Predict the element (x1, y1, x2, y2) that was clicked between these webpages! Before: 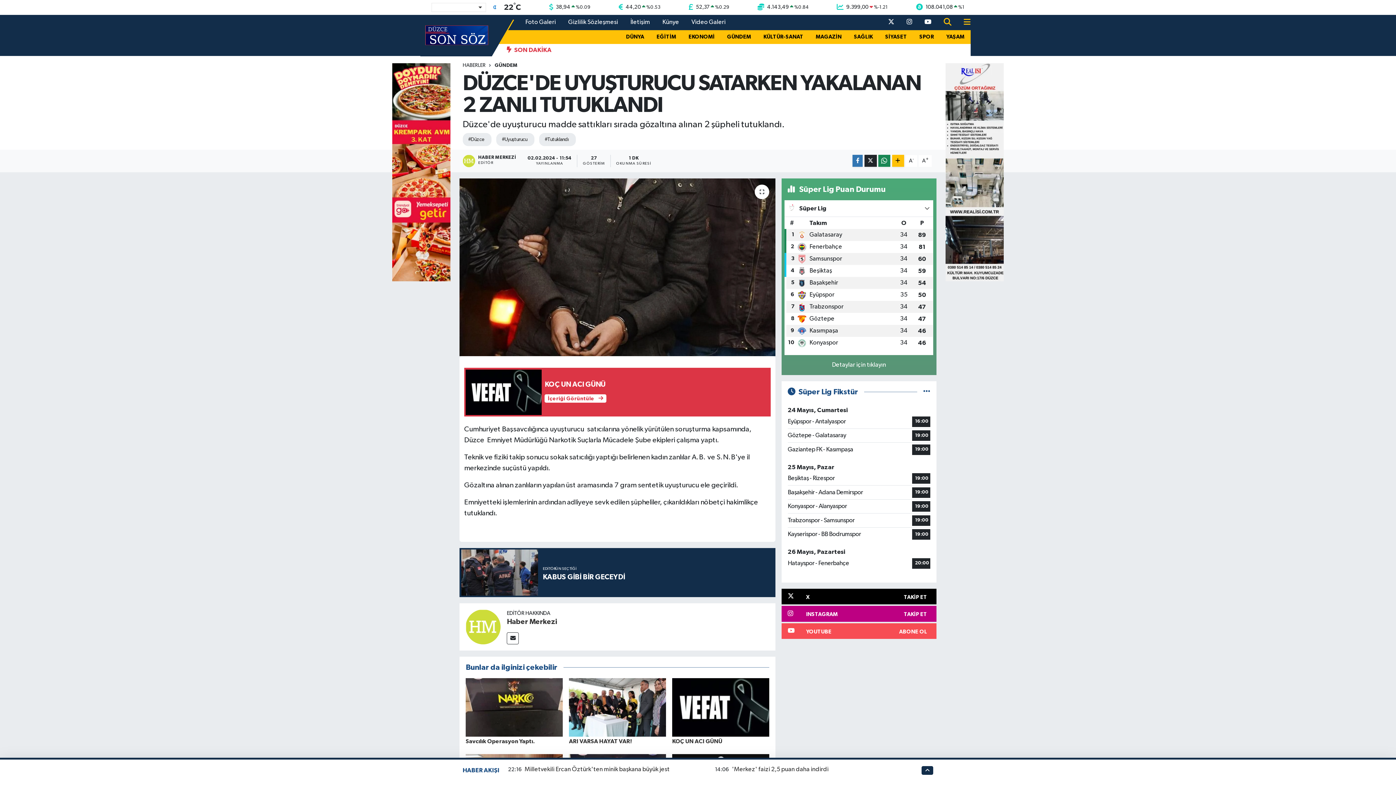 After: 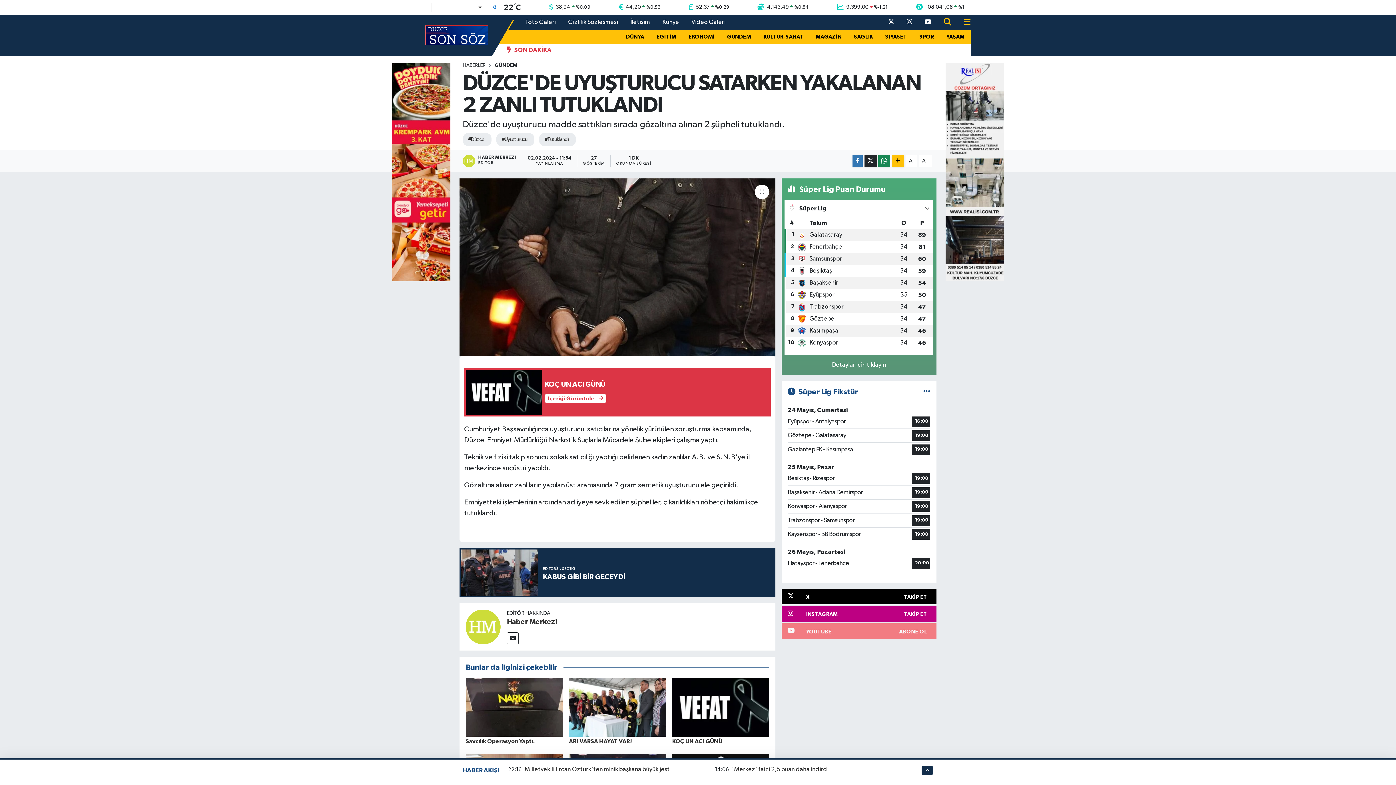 Action: bbox: (781, 623, 936, 639) label: YOUTUBE
ABONE OL